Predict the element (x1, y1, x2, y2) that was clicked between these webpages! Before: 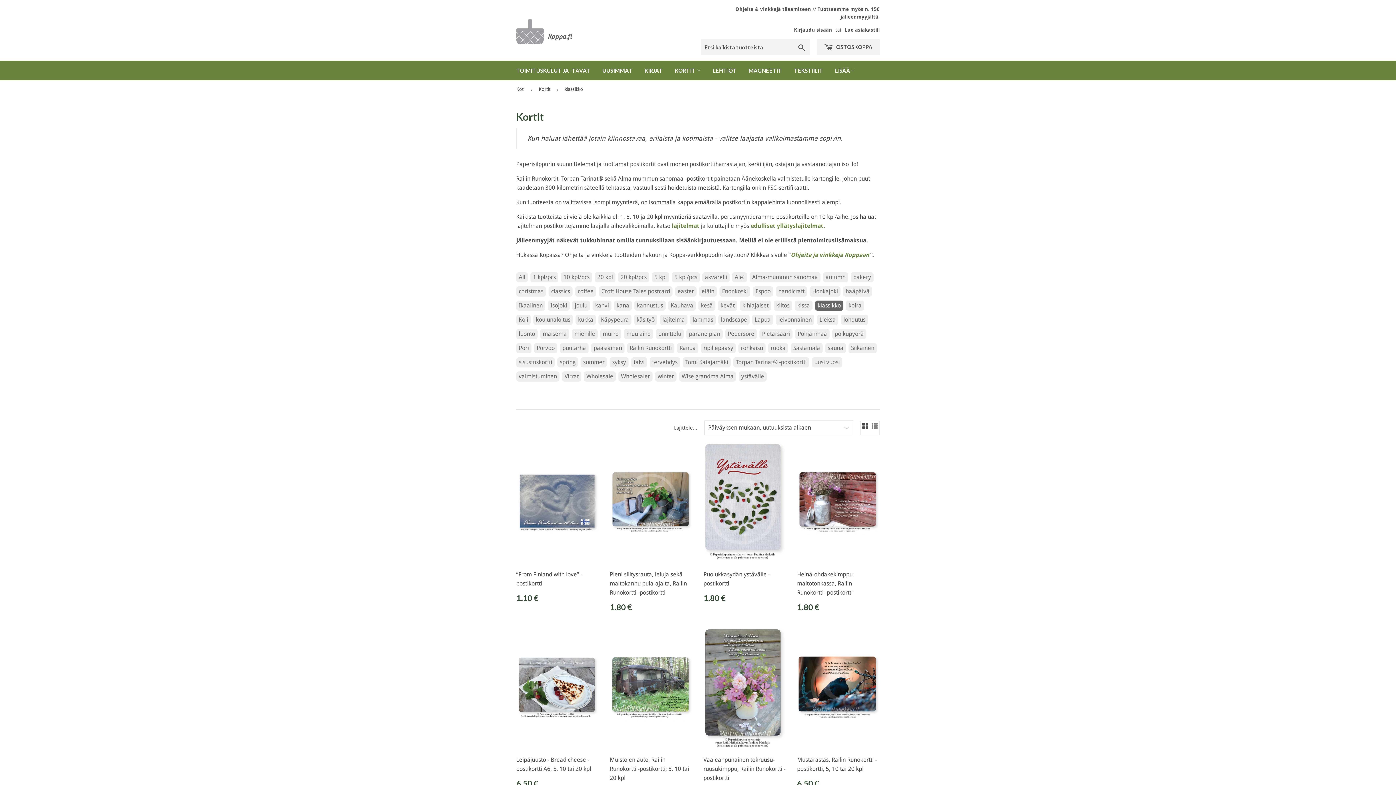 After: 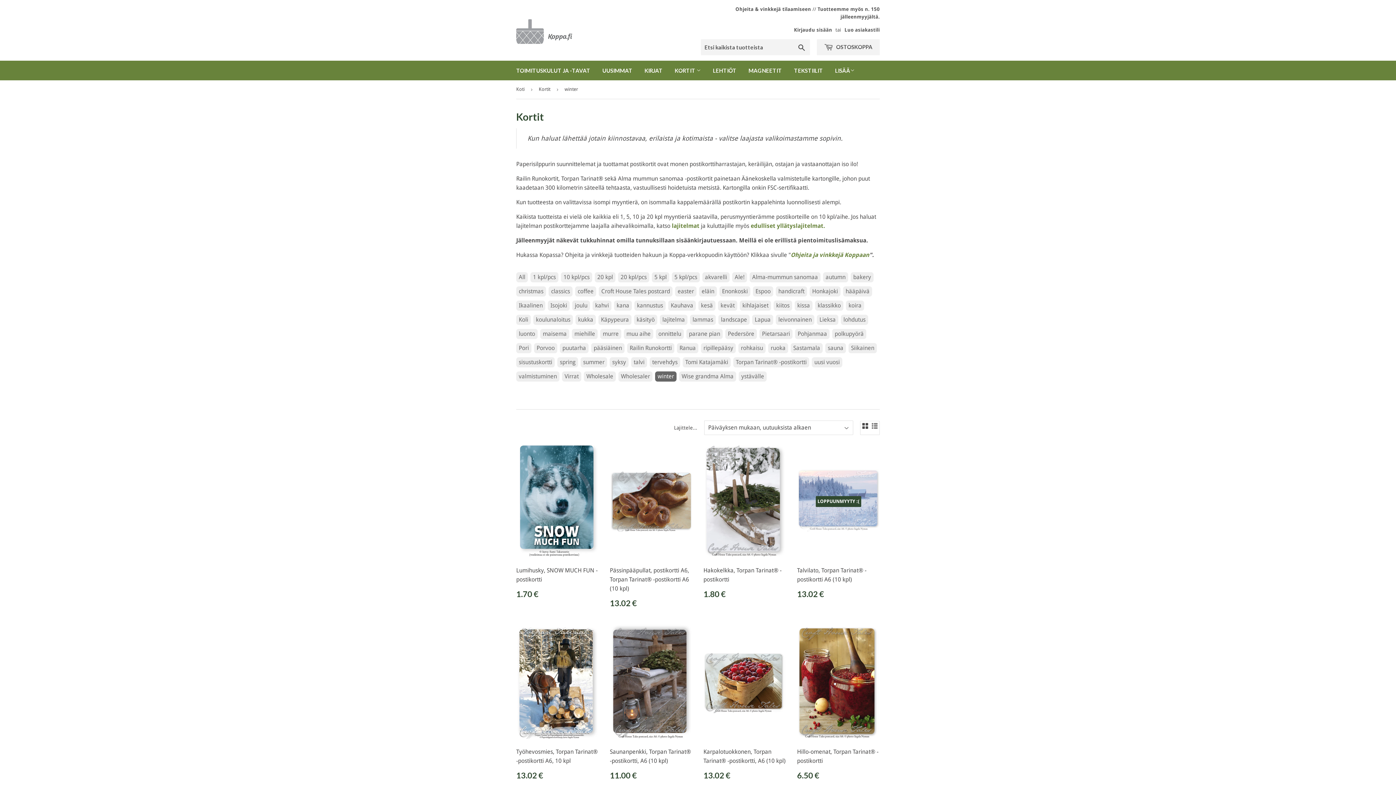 Action: label: winter bbox: (655, 371, 676, 381)